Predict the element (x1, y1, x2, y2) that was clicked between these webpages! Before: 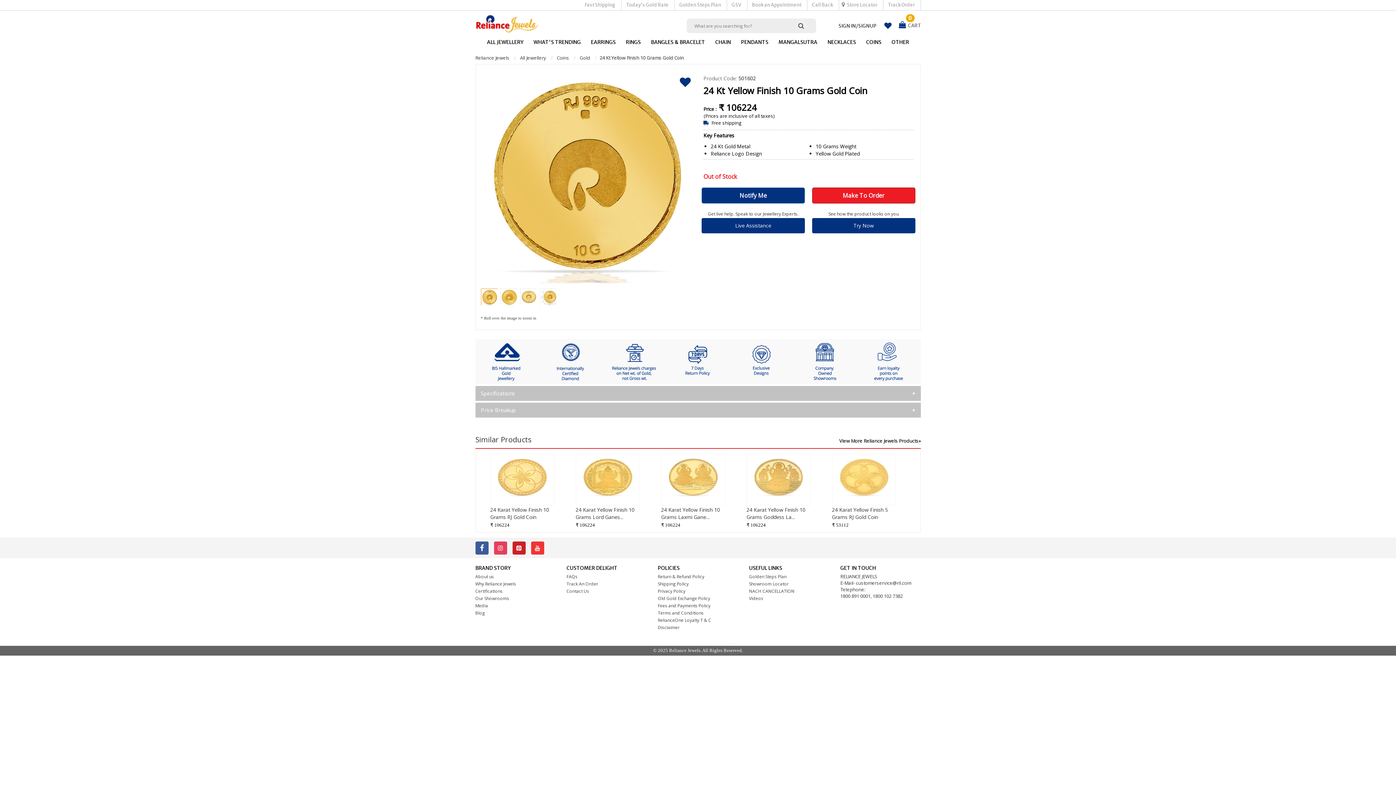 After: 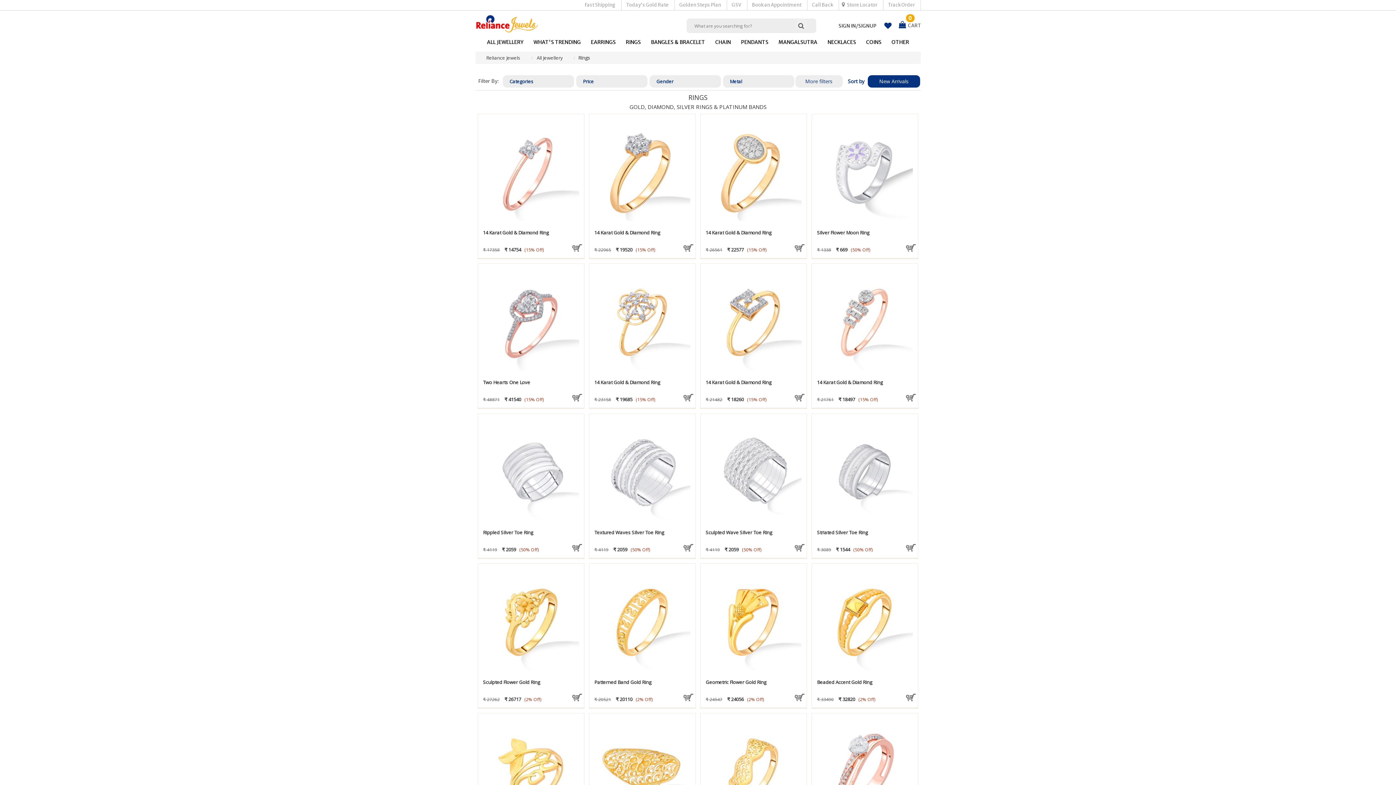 Action: label: RINGS bbox: (620, 36, 646, 48)